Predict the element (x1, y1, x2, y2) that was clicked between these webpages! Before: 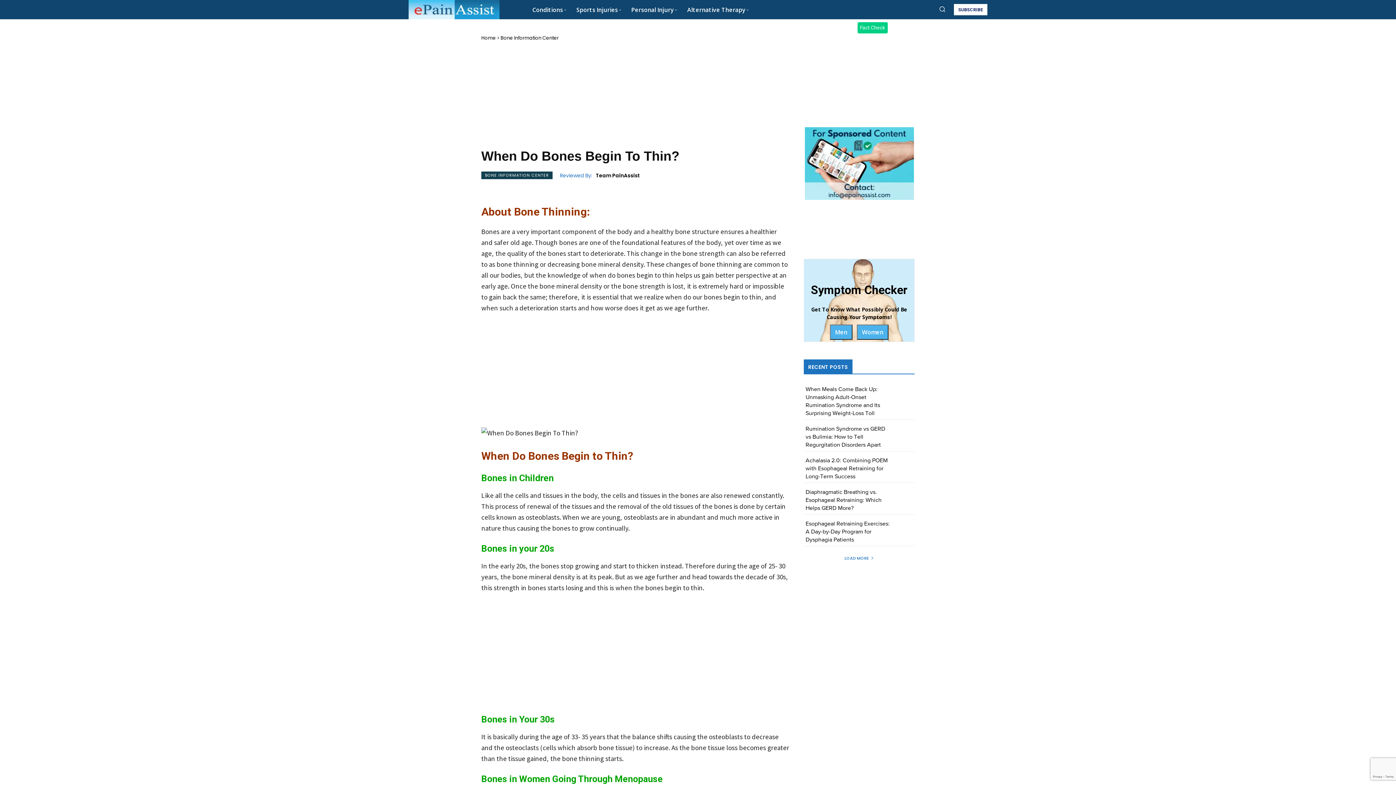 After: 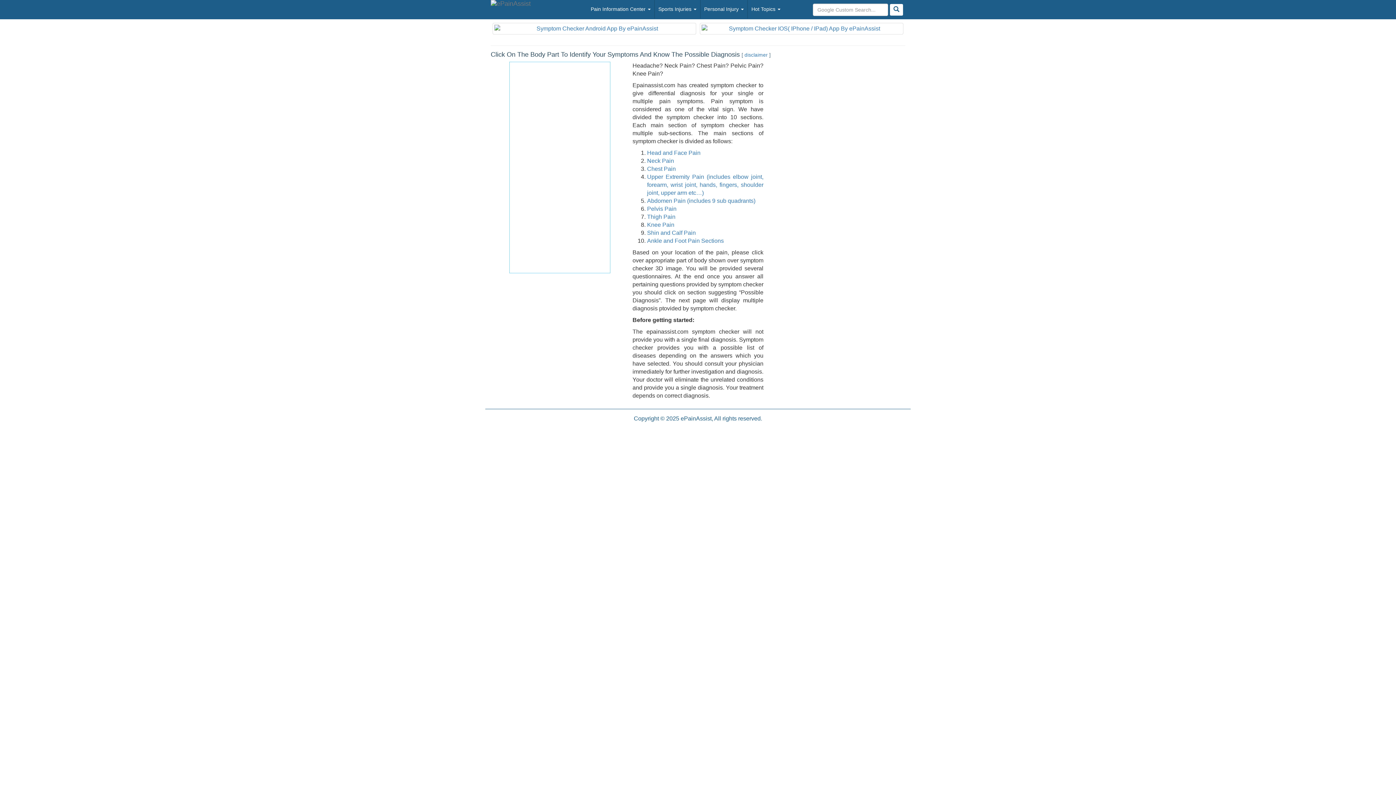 Action: label: Men bbox: (830, 324, 852, 340)